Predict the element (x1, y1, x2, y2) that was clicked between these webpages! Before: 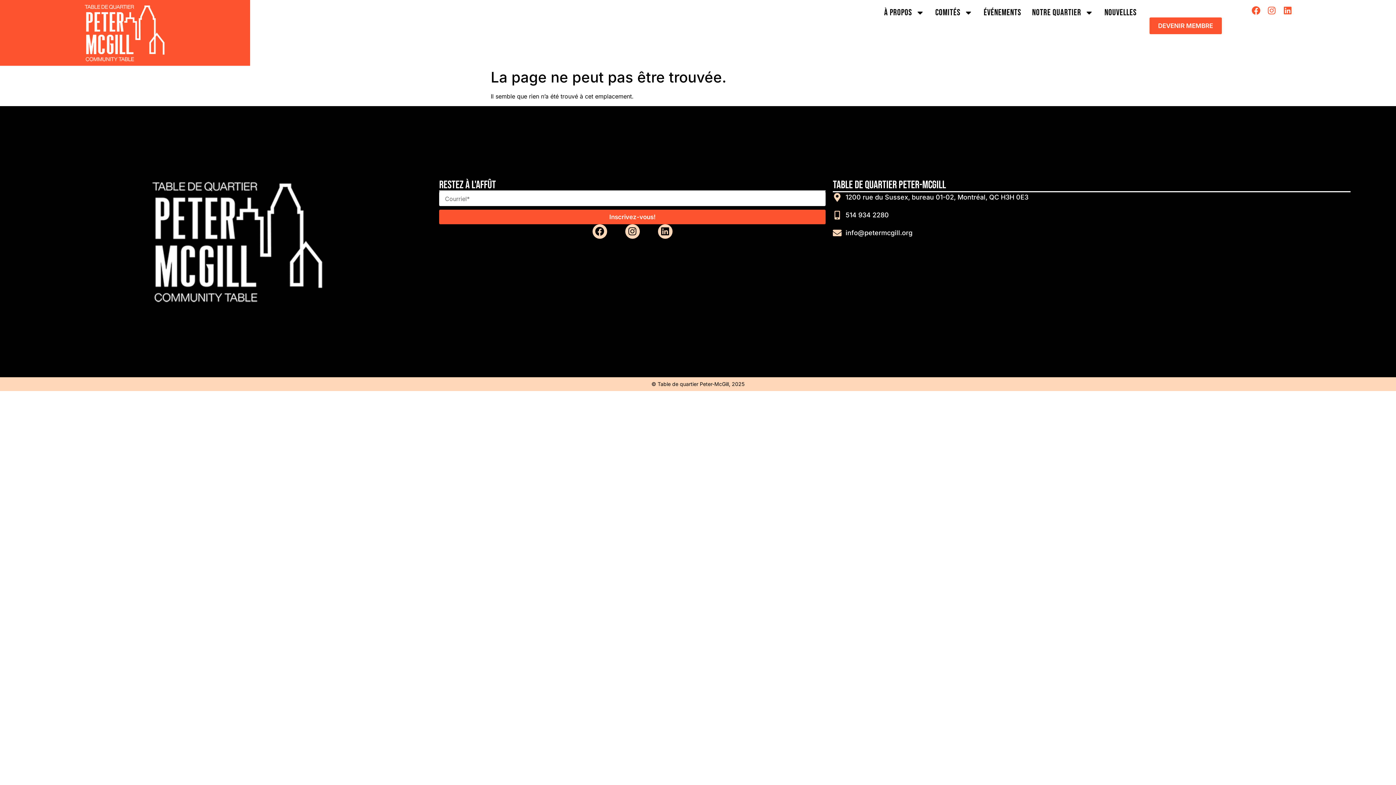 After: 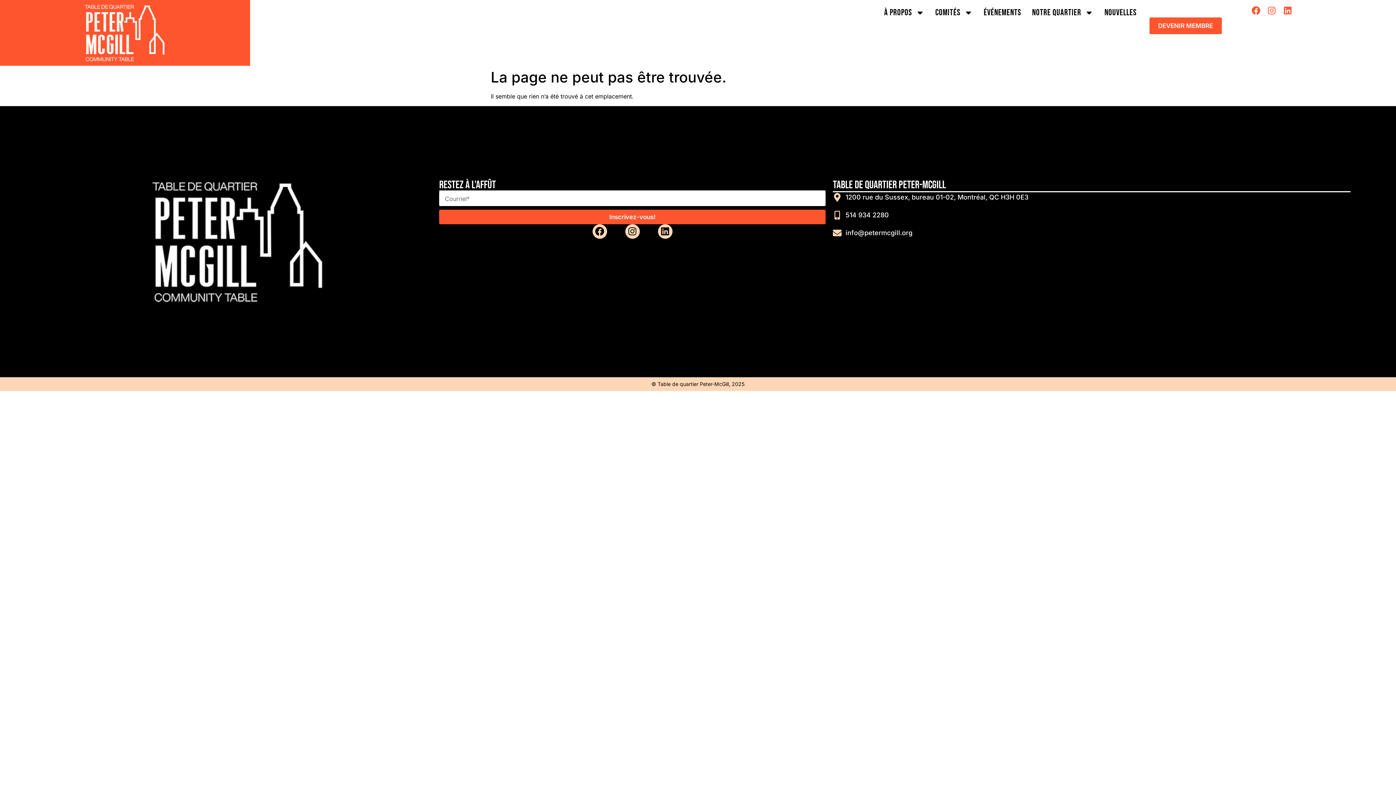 Action: label: info@petermcgill.org bbox: (833, 228, 1350, 237)